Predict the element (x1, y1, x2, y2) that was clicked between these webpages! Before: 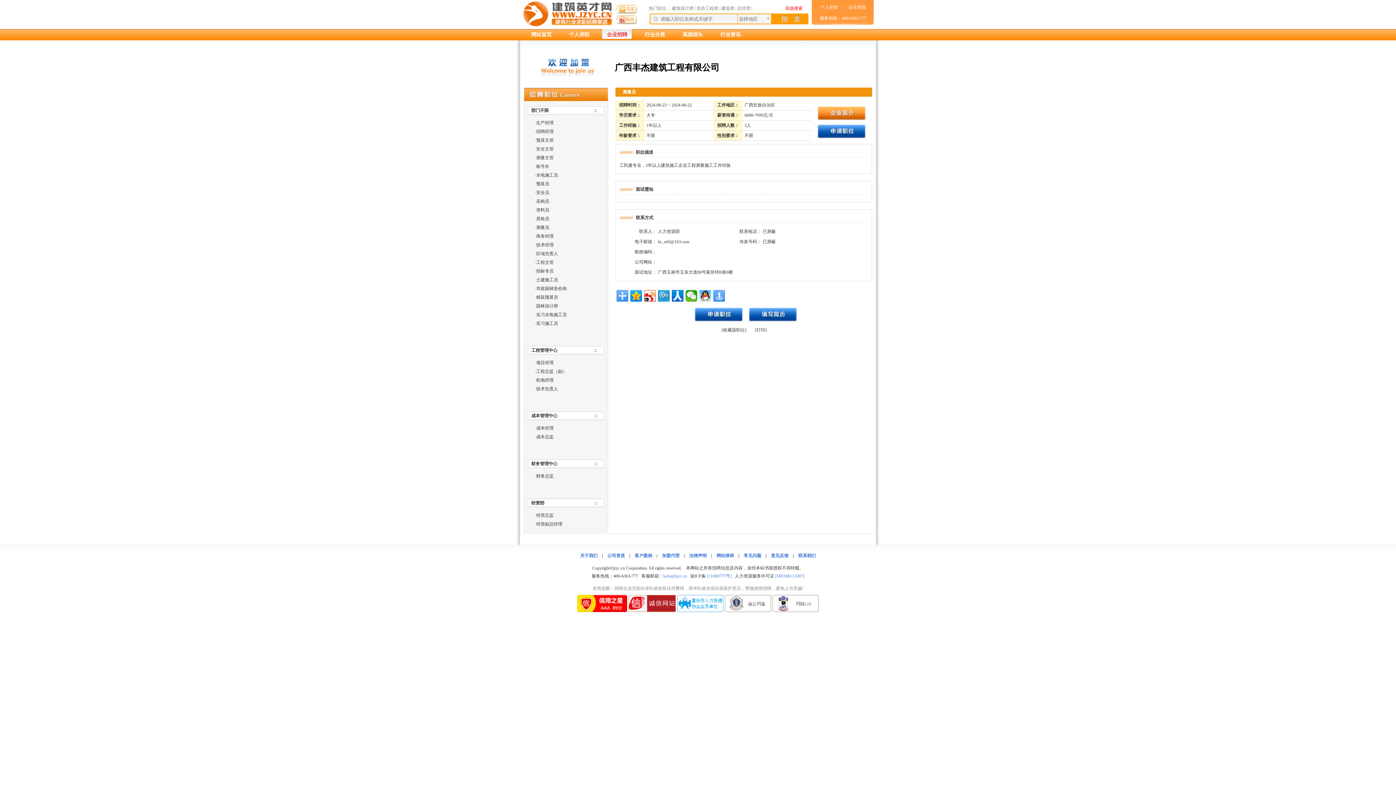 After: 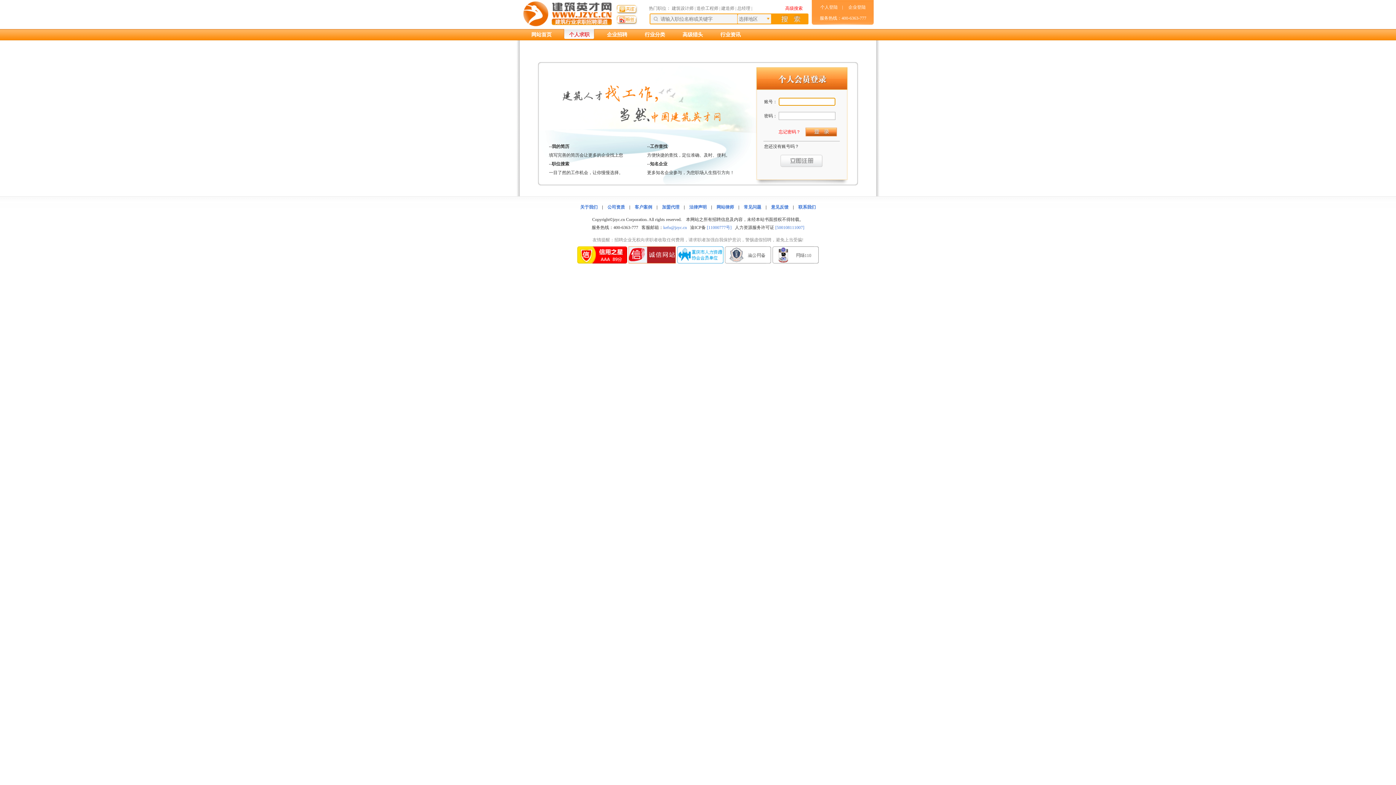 Action: bbox: (744, 318, 798, 323)